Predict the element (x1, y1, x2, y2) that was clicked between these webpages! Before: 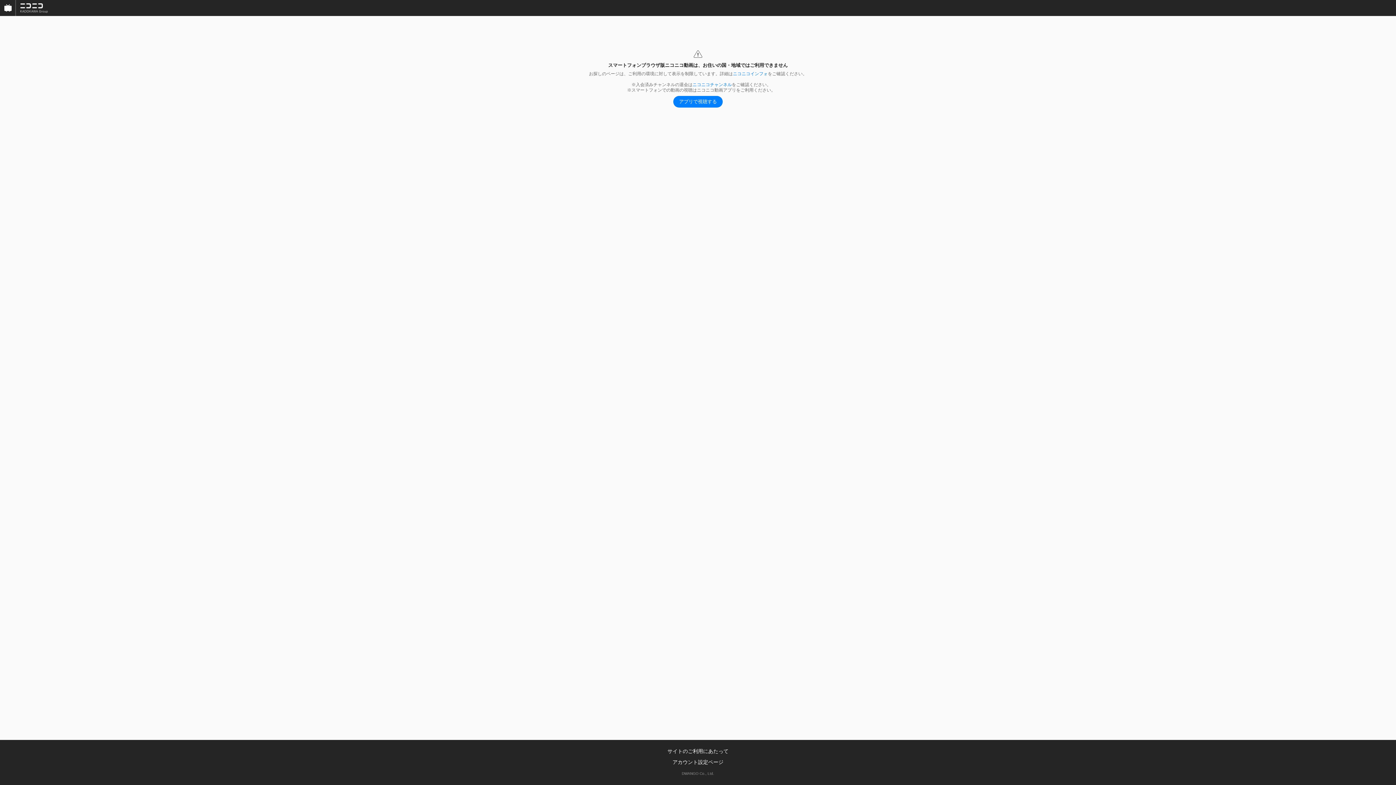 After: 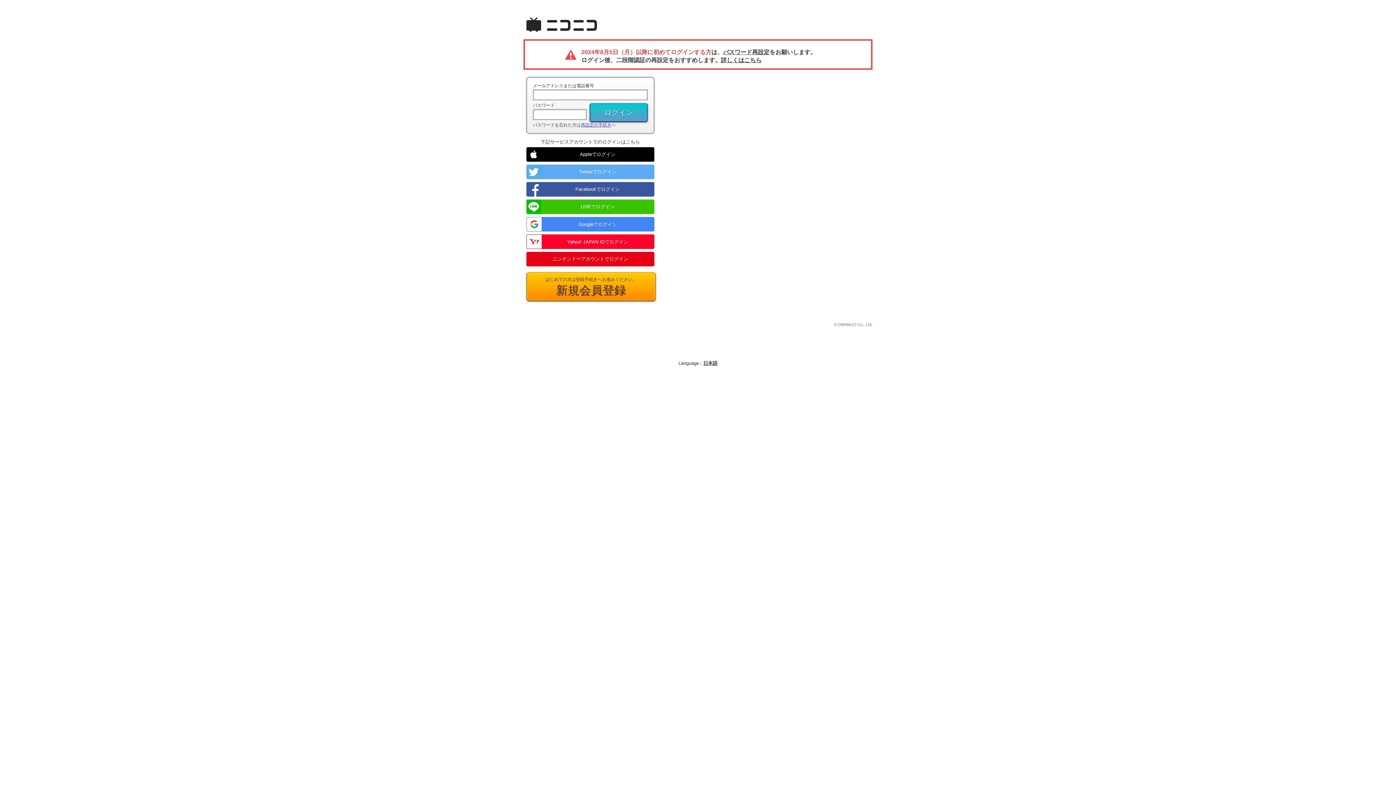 Action: label: ニコニコチャンネル bbox: (692, 82, 732, 87)